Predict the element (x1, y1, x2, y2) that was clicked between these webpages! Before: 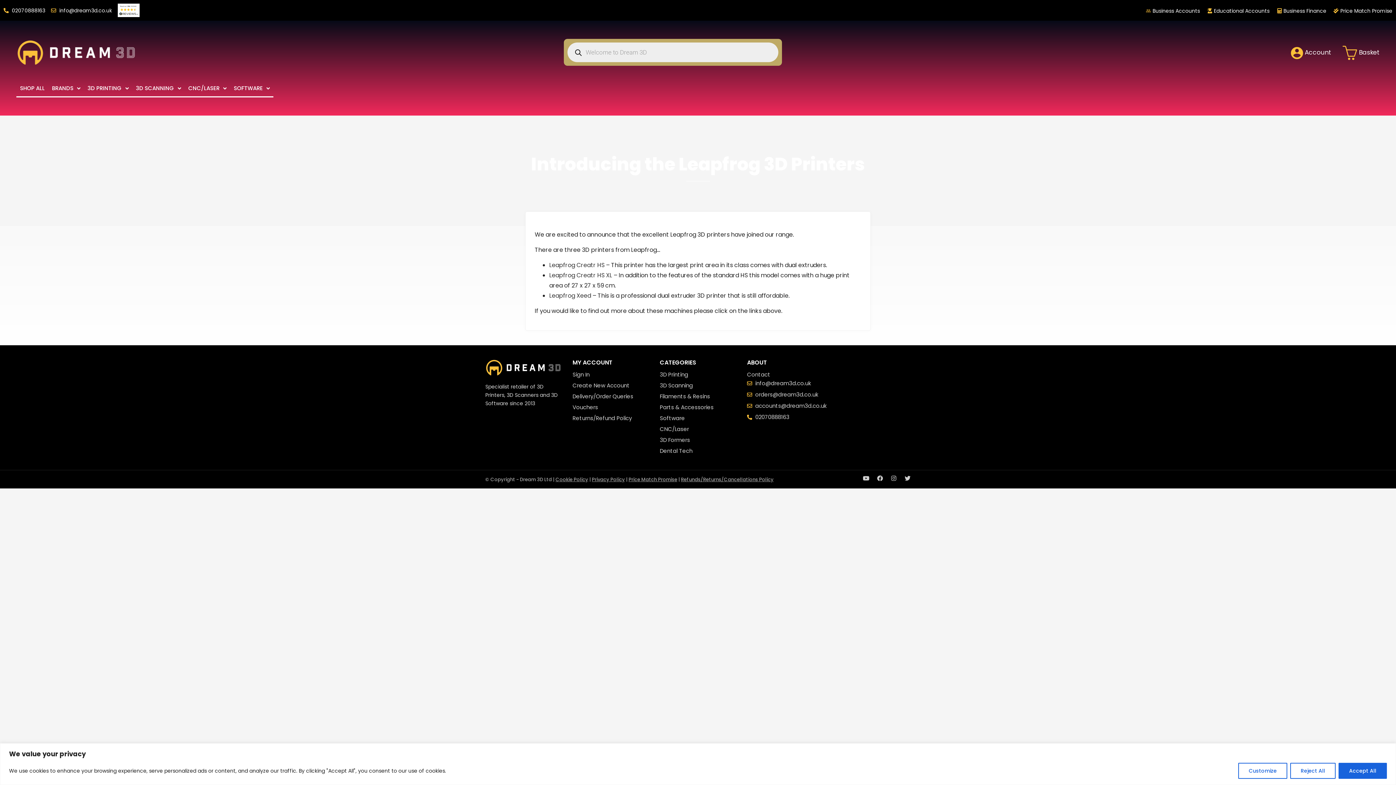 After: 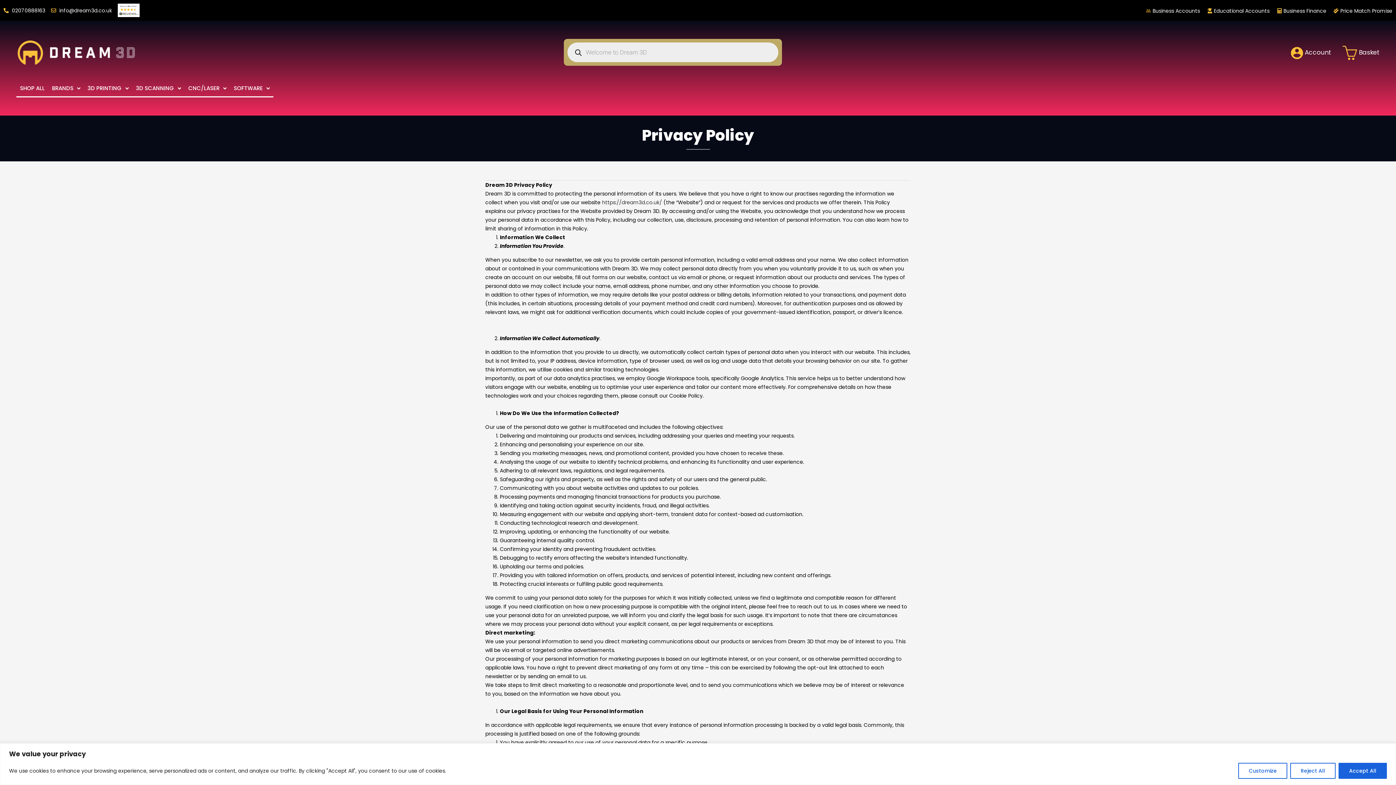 Action: label: Privacy Policy bbox: (592, 476, 625, 483)